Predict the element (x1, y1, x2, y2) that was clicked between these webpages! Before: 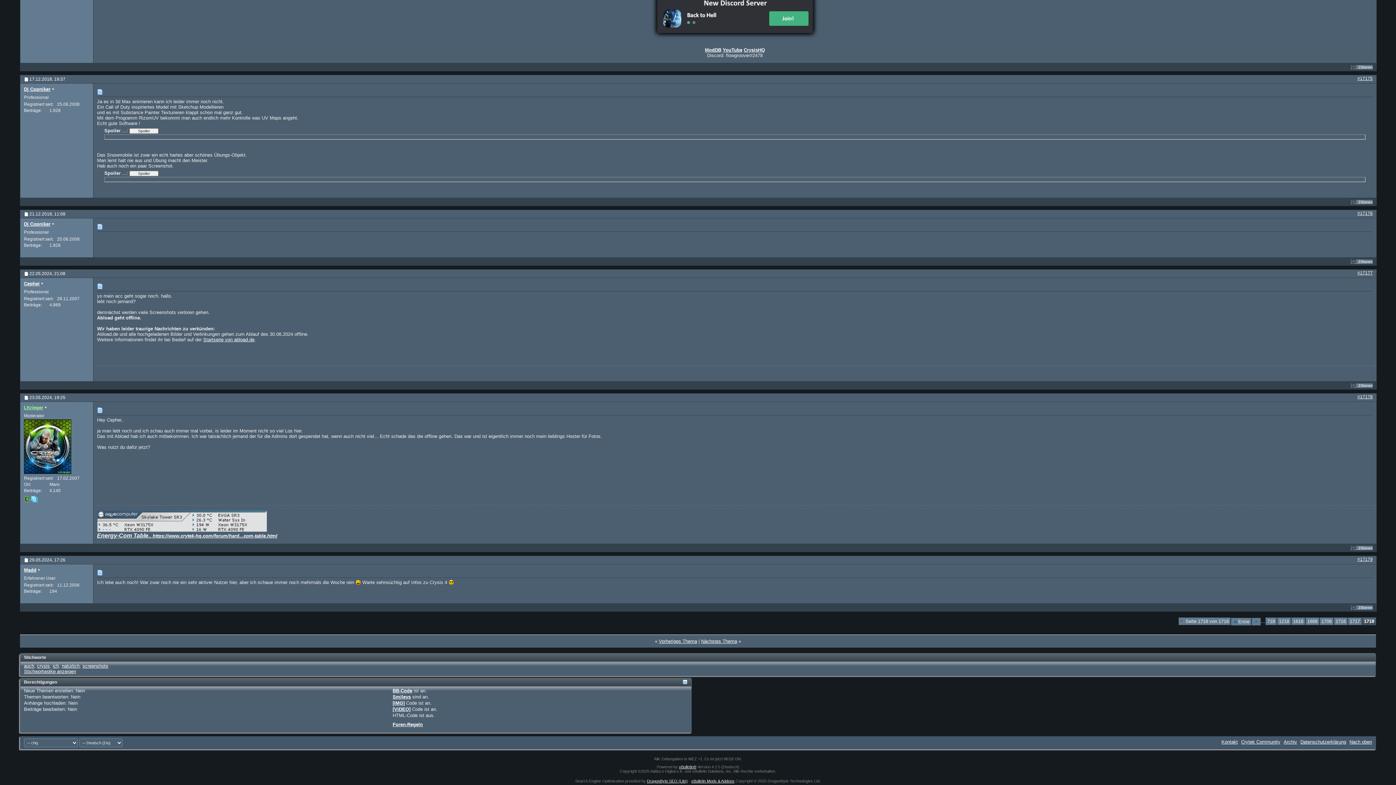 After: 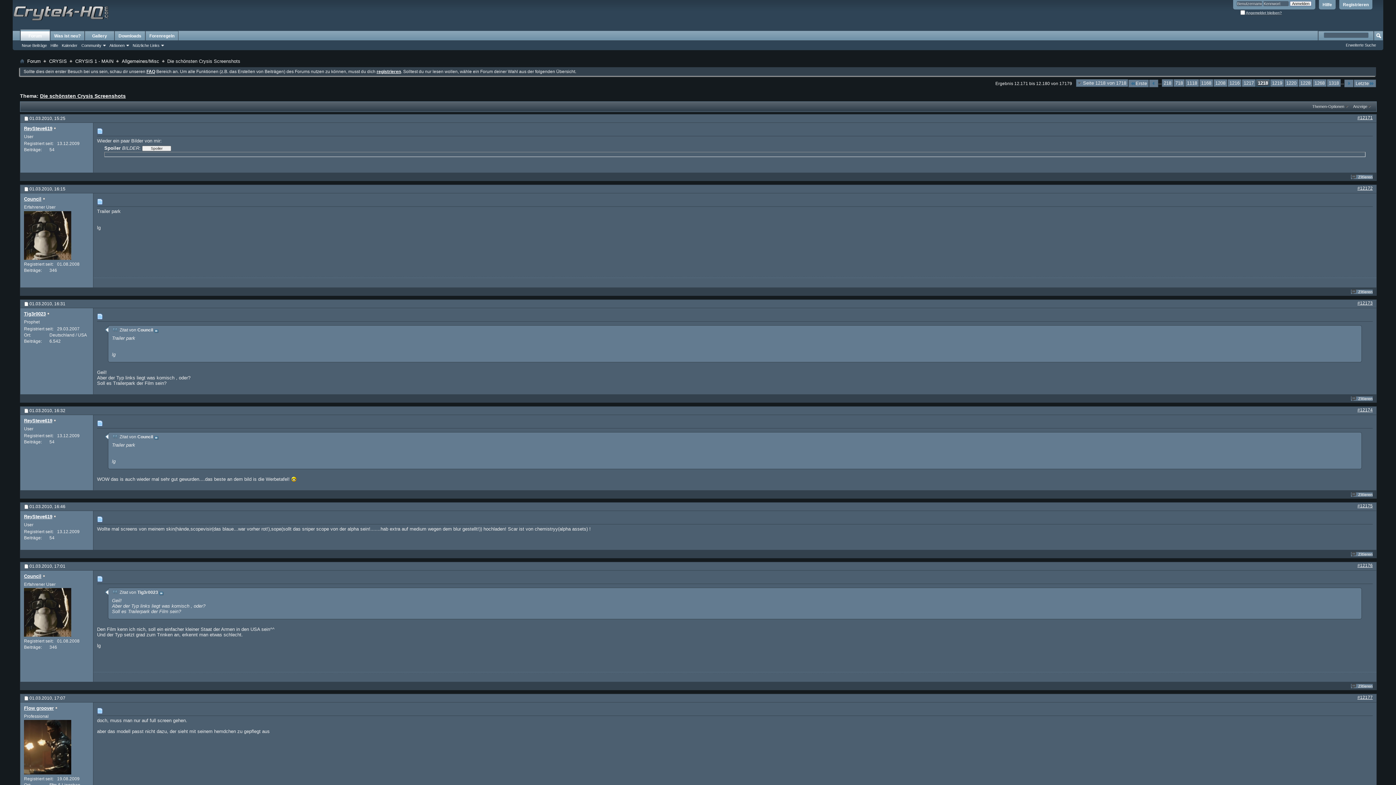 Action: bbox: (1277, 617, 1291, 625) label: 1218